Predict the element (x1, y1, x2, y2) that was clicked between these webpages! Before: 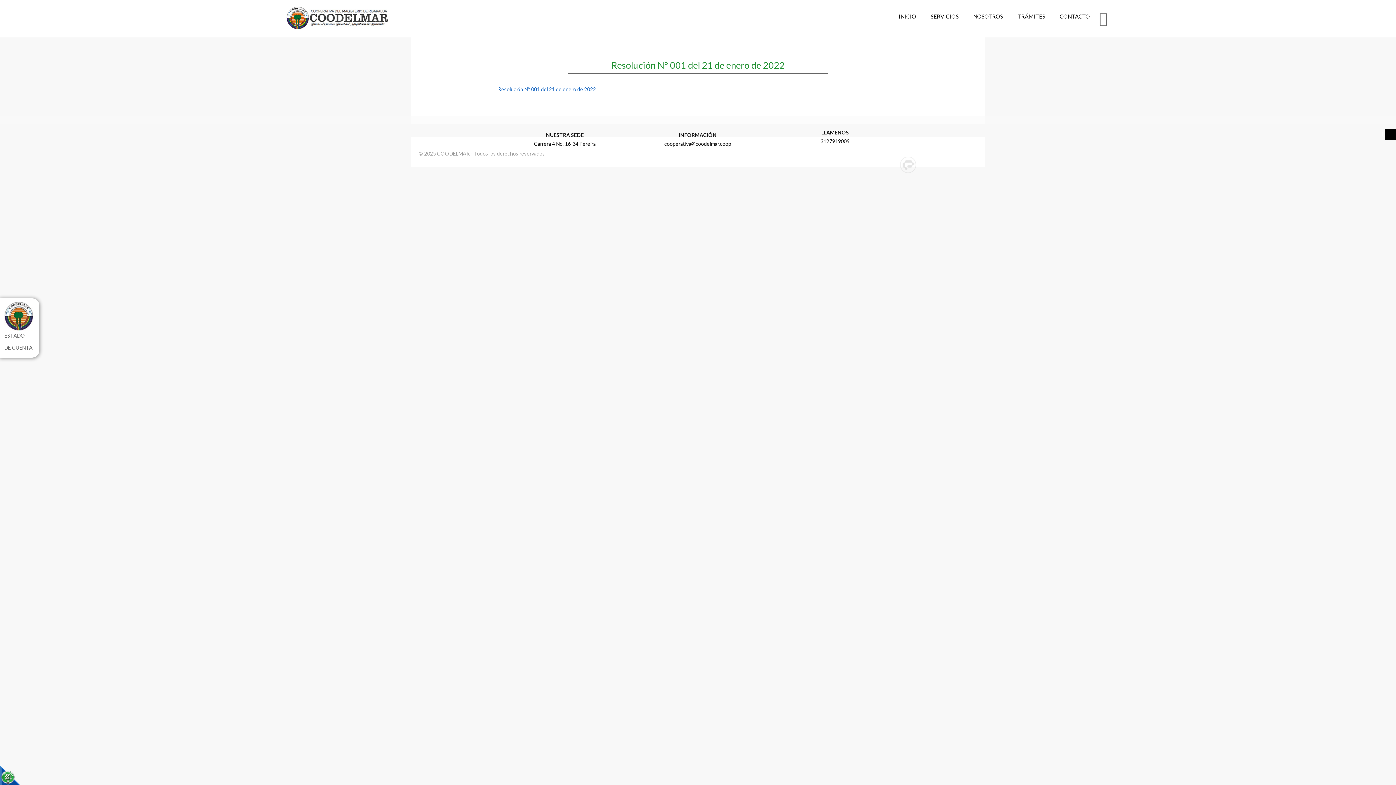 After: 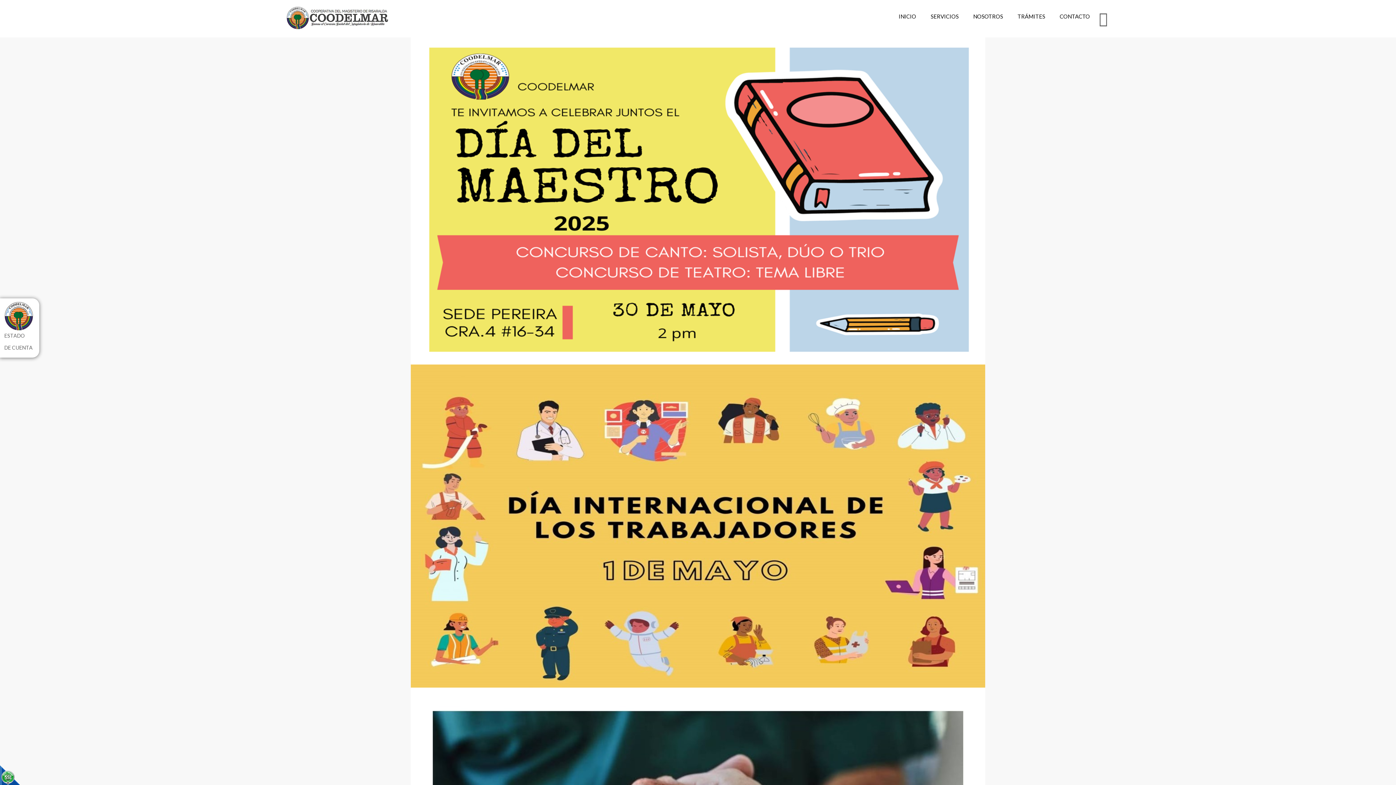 Action: bbox: (891, 11, 923, 23) label: INICIO